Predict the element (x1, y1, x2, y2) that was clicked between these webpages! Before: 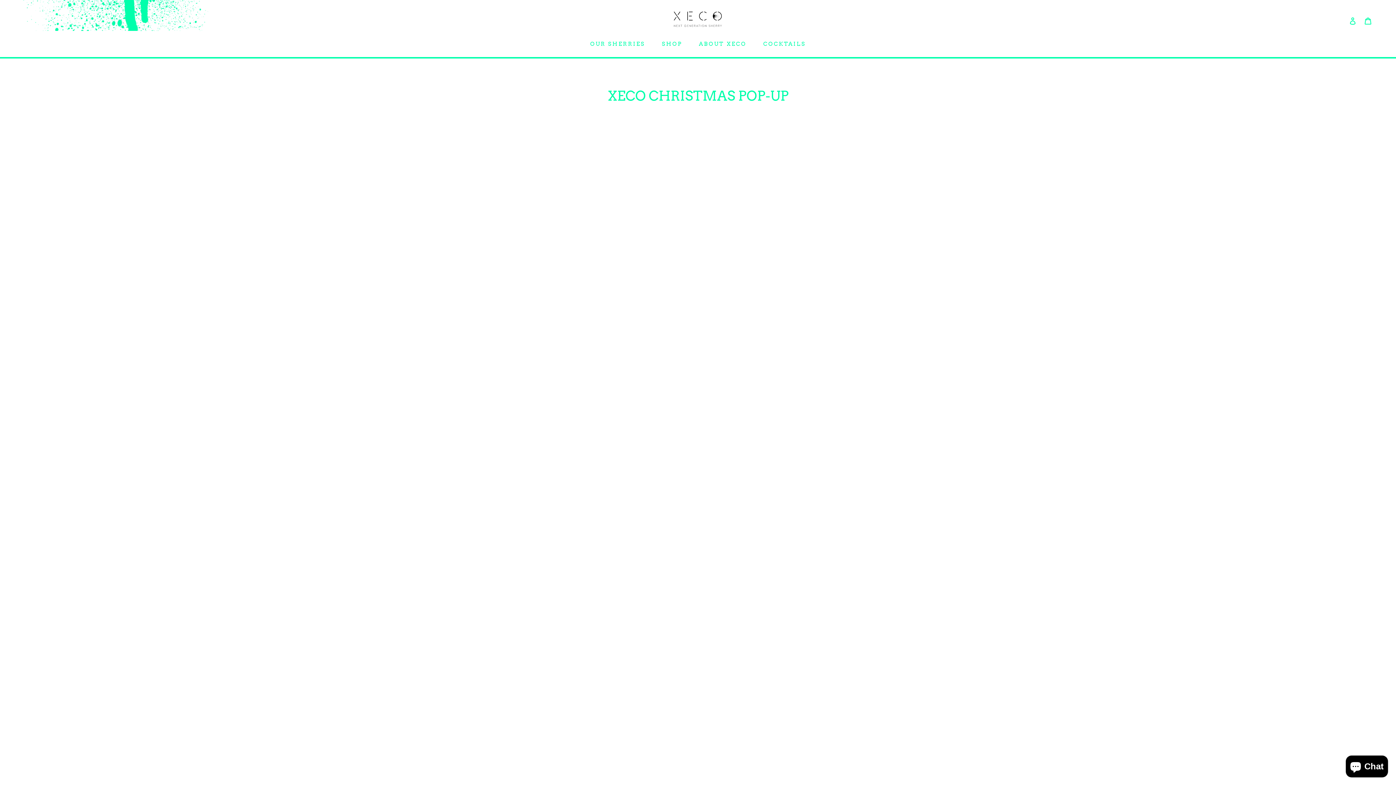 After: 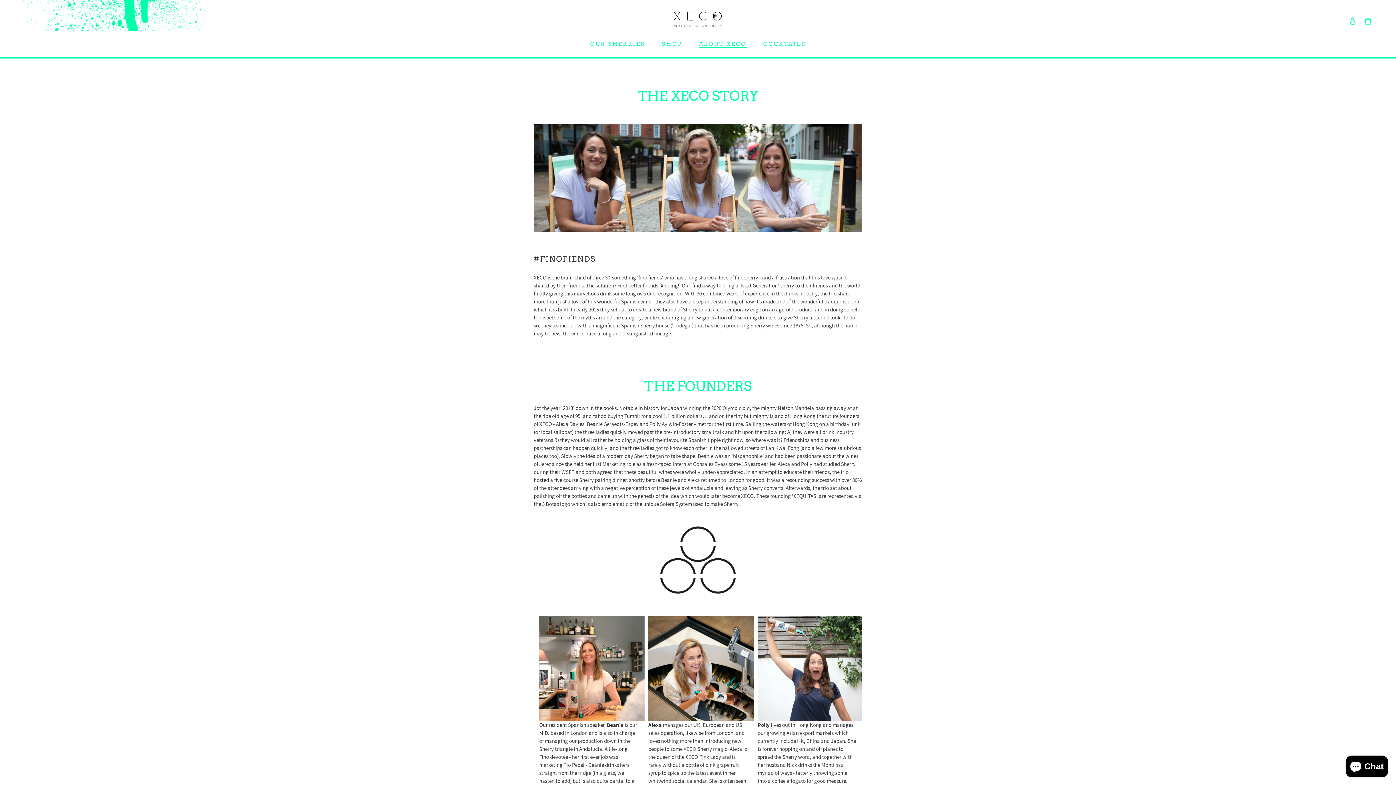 Action: label: ABOUT XECO bbox: (691, 40, 754, 49)